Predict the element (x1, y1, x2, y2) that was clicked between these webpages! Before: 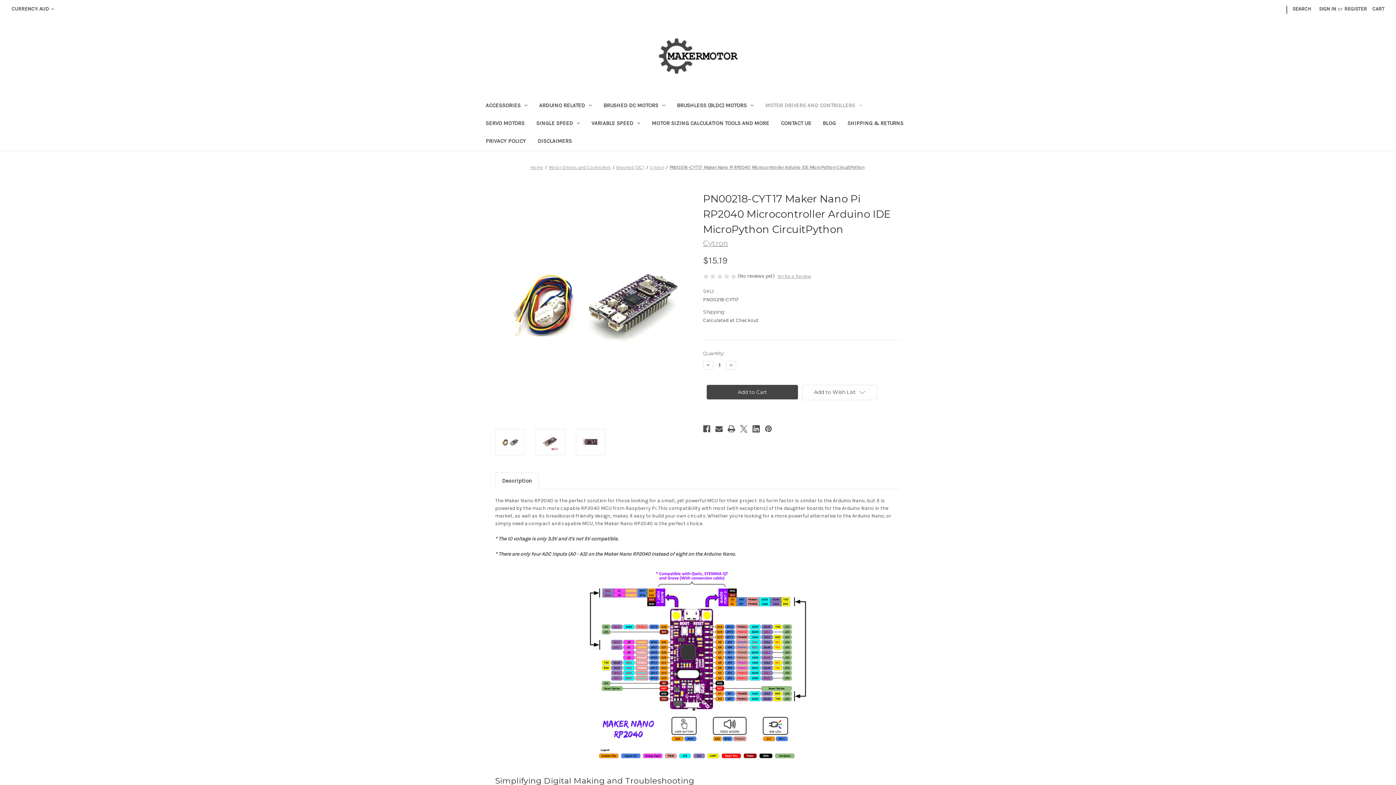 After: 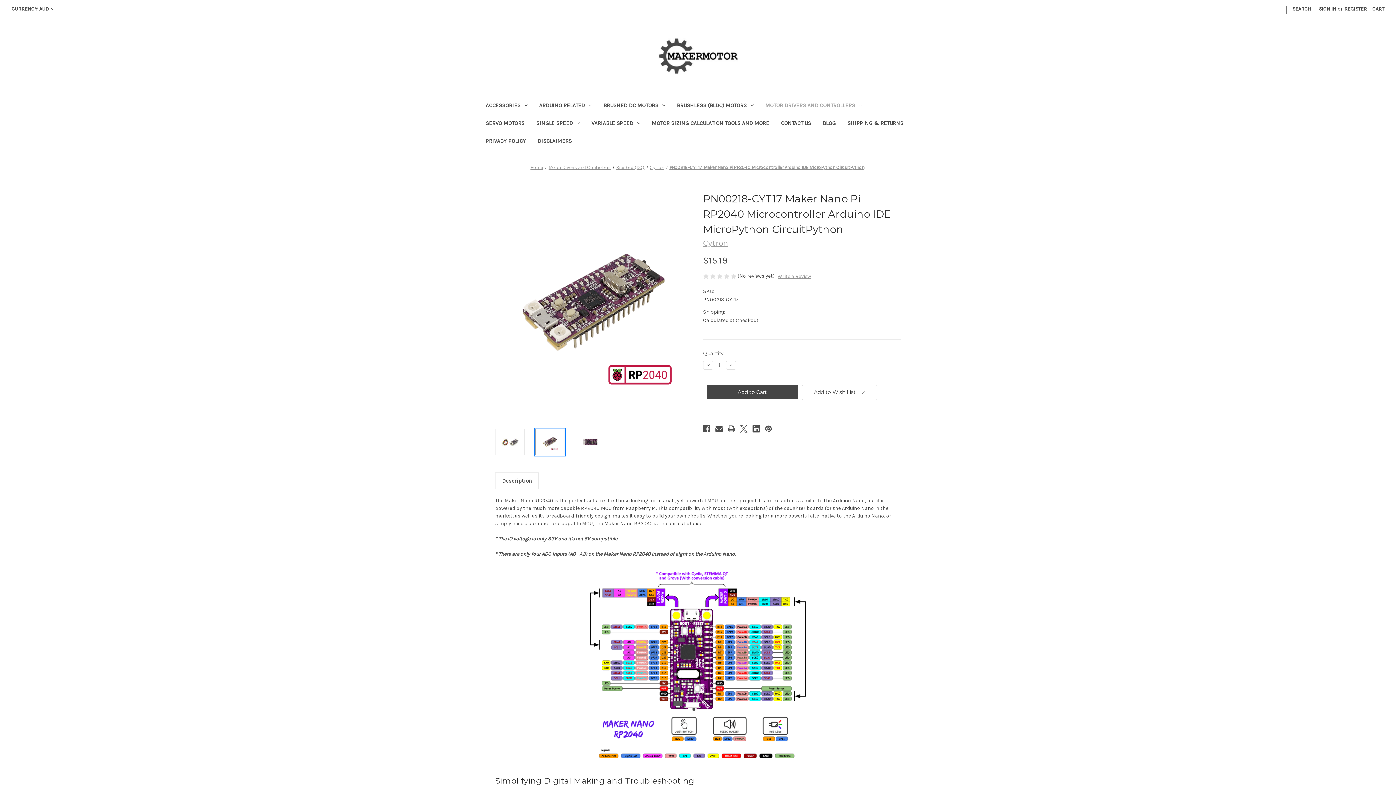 Action: bbox: (535, 429, 565, 455)